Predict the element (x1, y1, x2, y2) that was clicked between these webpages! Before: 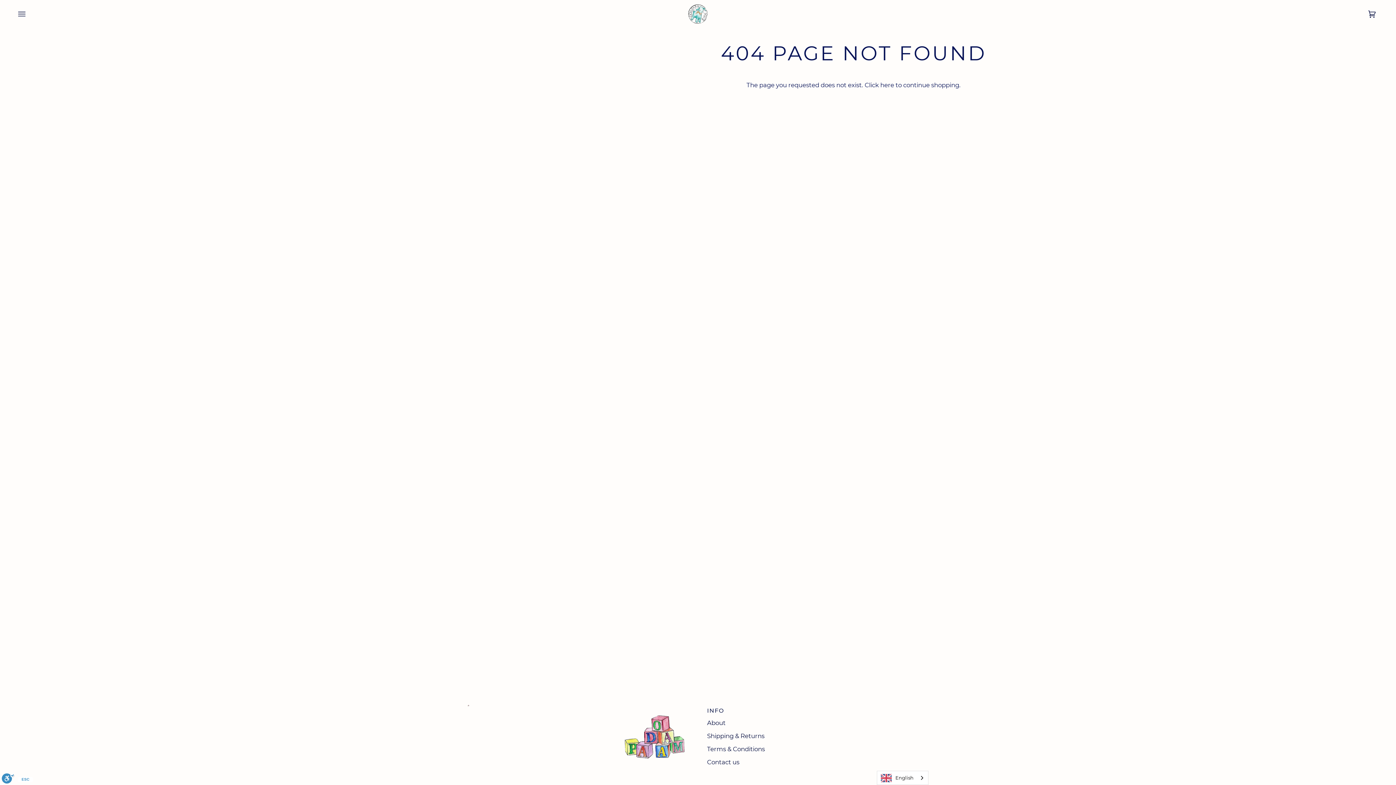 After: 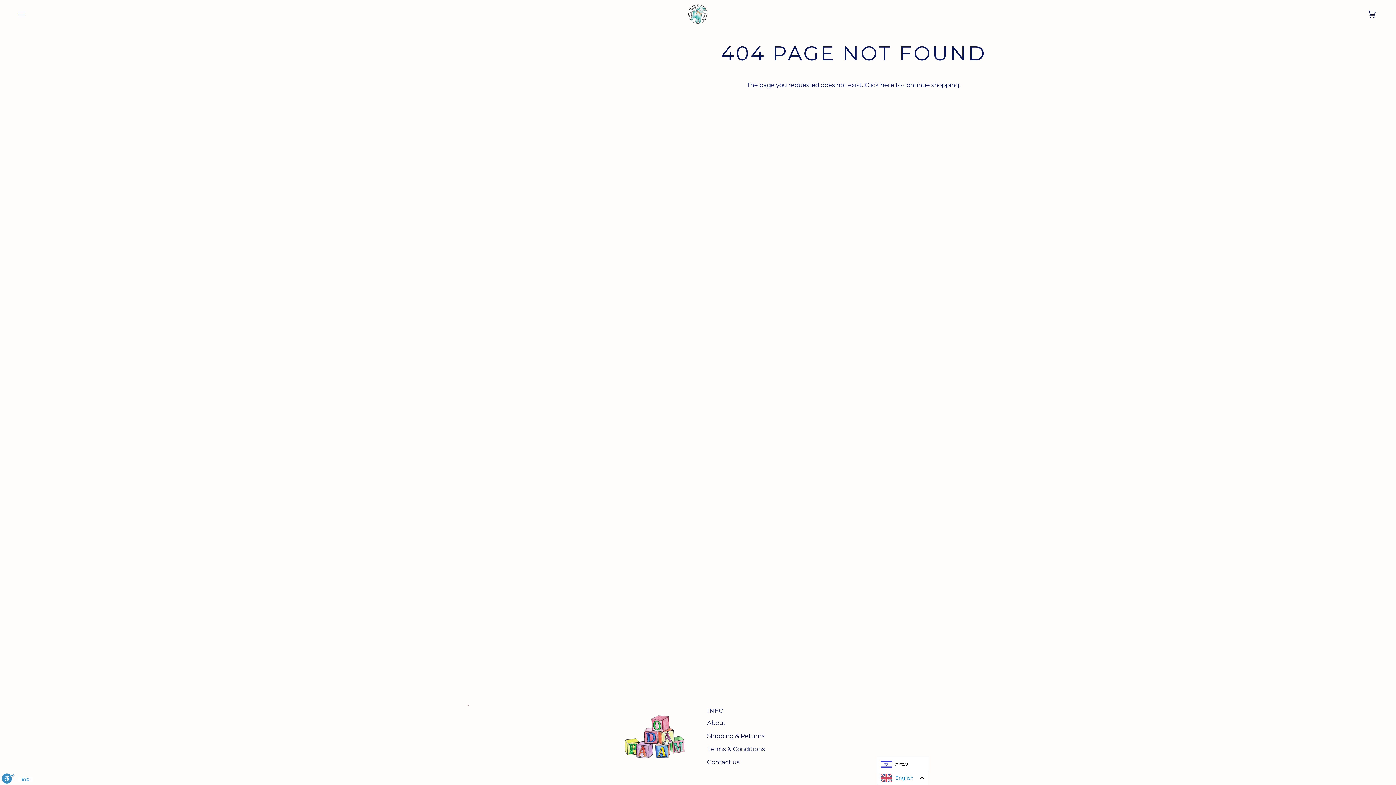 Action: bbox: (877, 771, 928, 785) label: English